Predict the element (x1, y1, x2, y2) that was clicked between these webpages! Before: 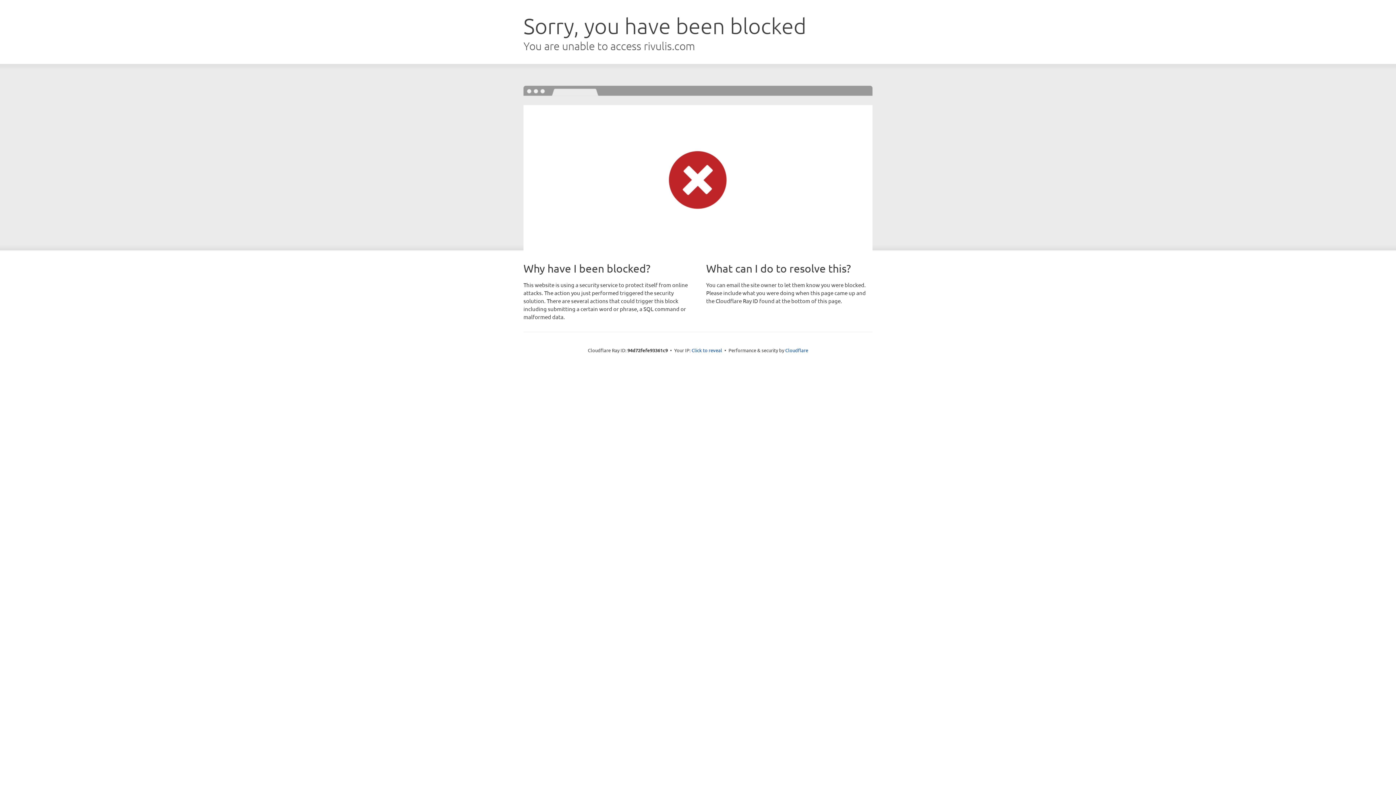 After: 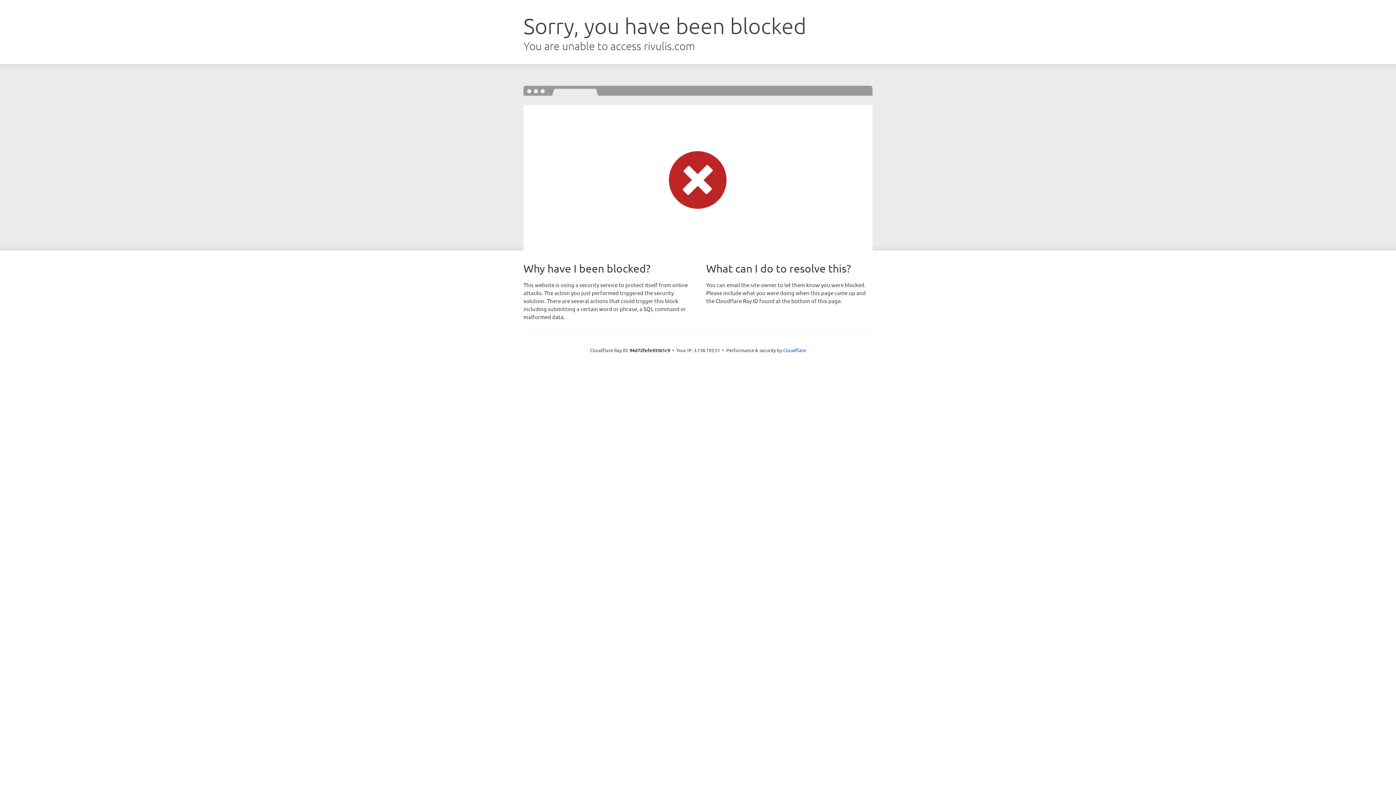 Action: bbox: (691, 346, 722, 353) label: Click to reveal